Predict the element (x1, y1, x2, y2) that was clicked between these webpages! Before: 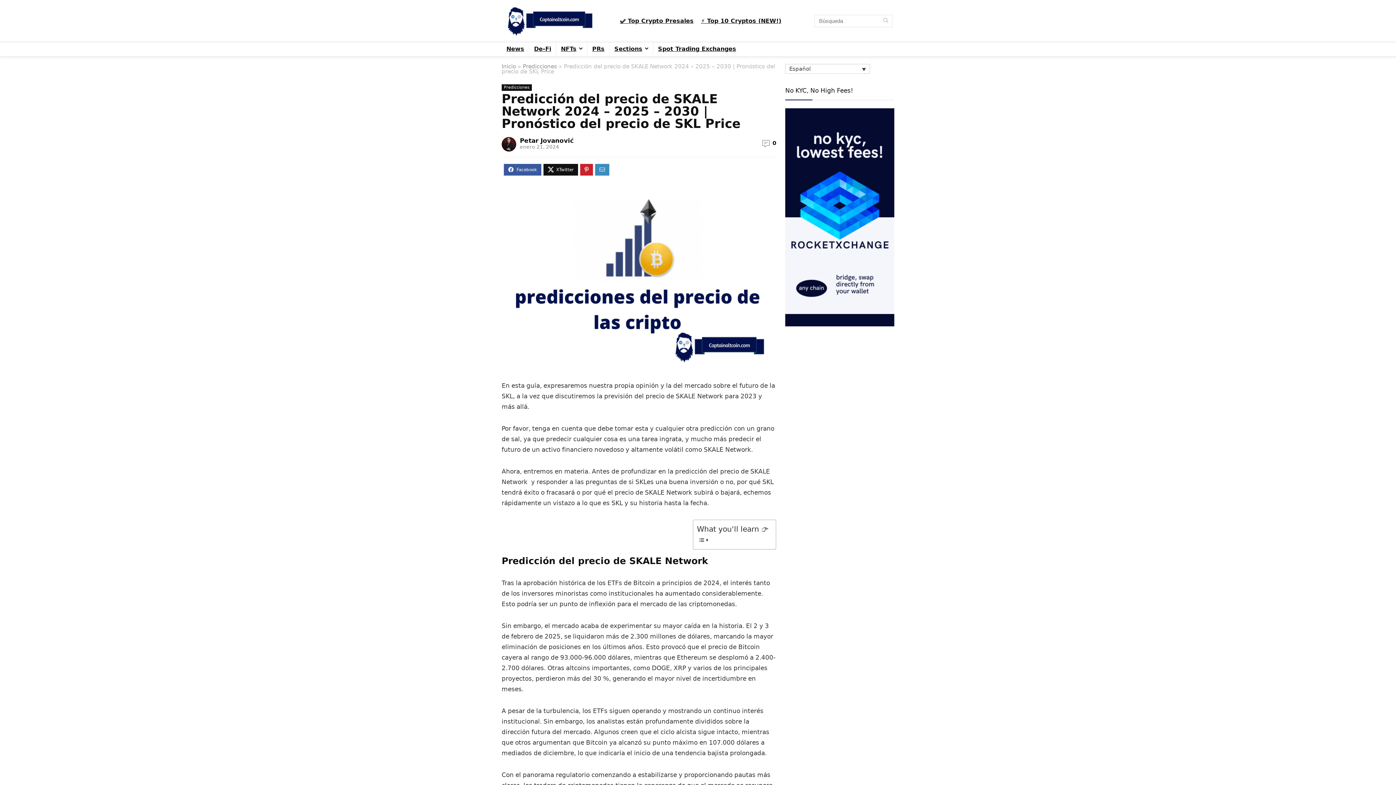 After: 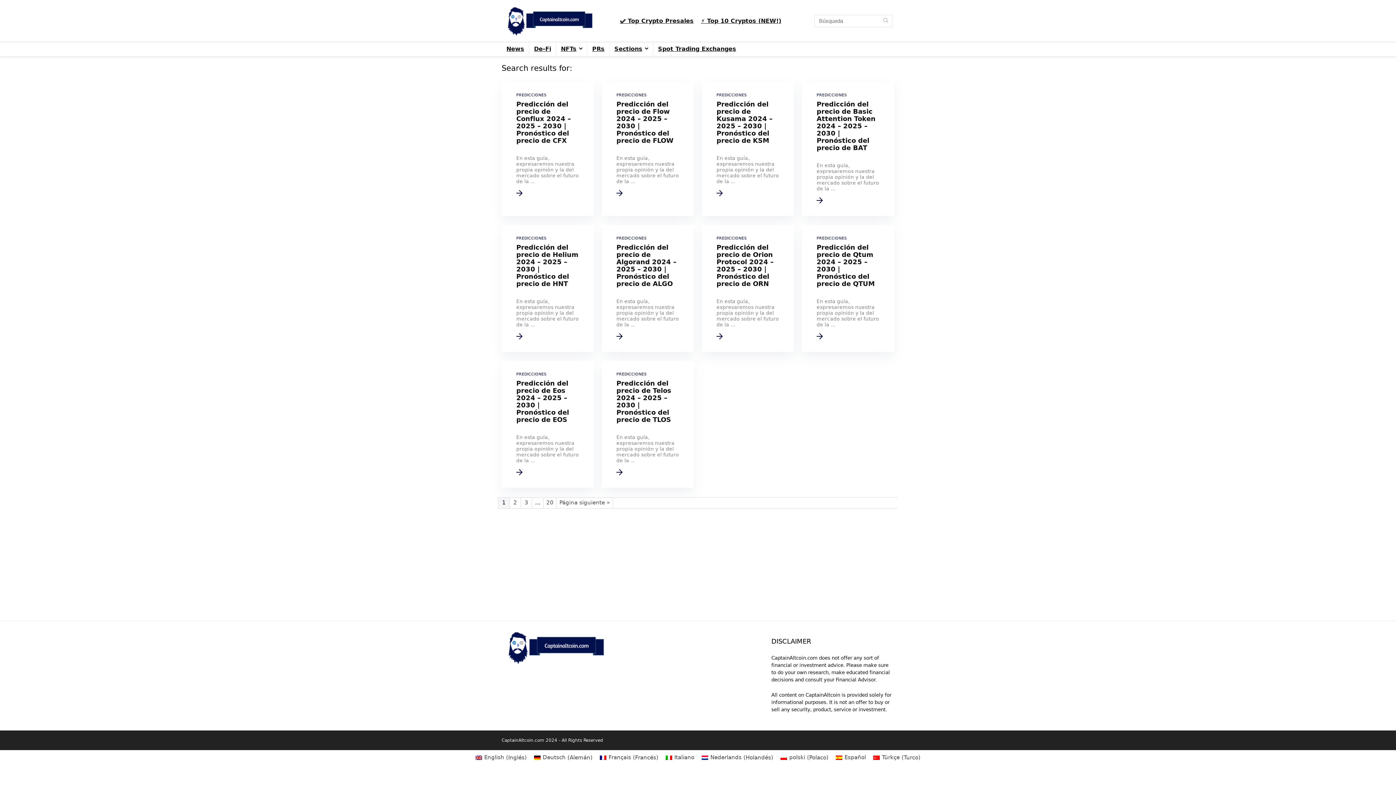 Action: label: Búsqueda bbox: (879, 14, 892, 27)